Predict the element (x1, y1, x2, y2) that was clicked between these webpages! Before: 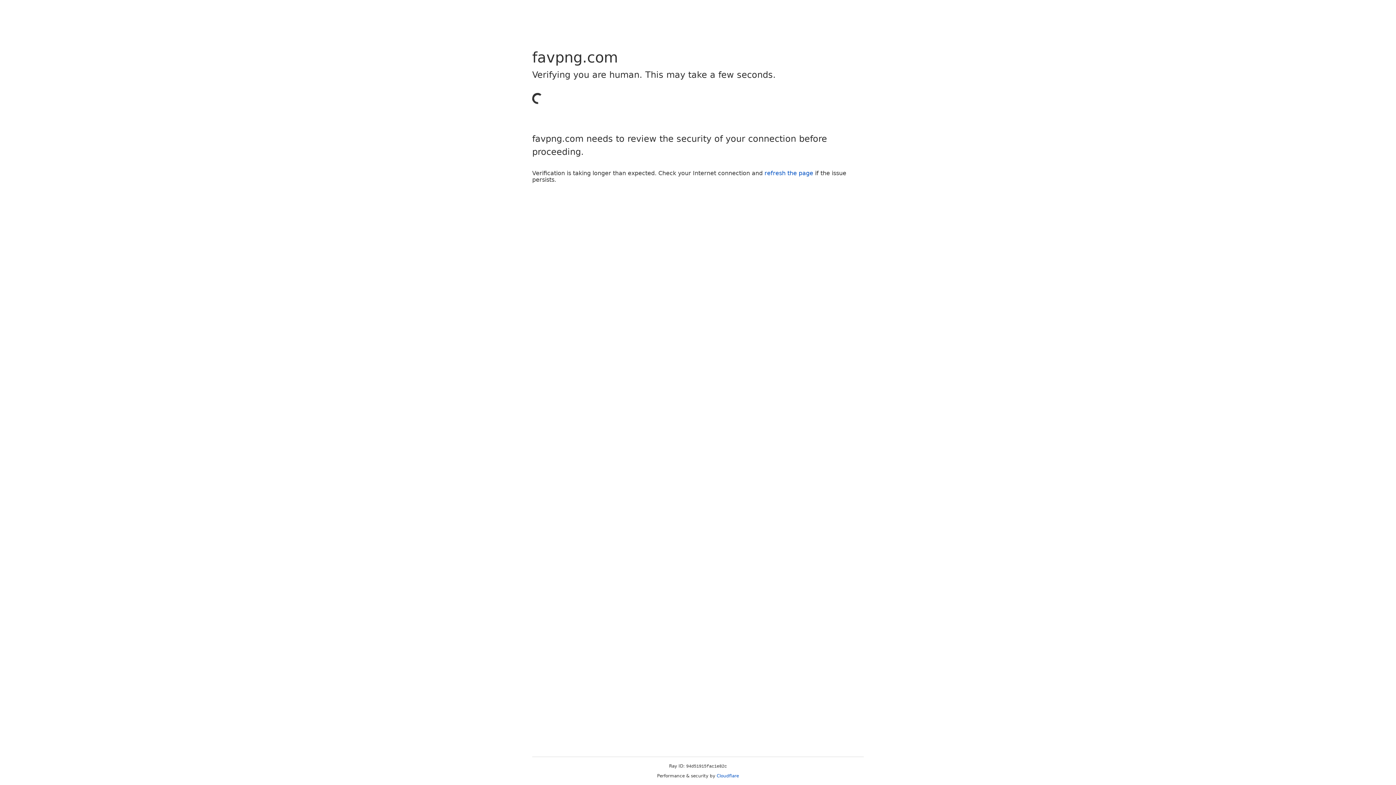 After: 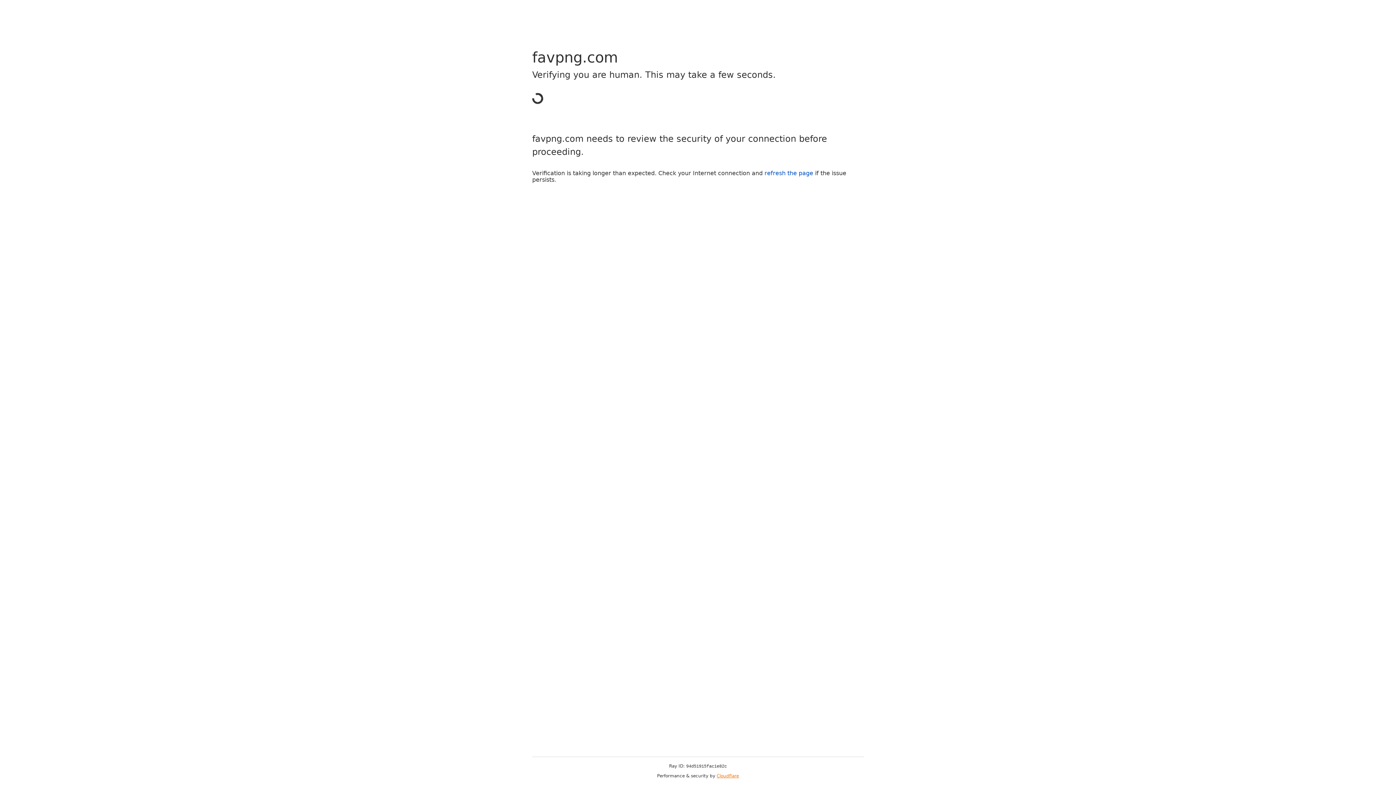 Action: bbox: (716, 773, 739, 778) label: Cloudflare